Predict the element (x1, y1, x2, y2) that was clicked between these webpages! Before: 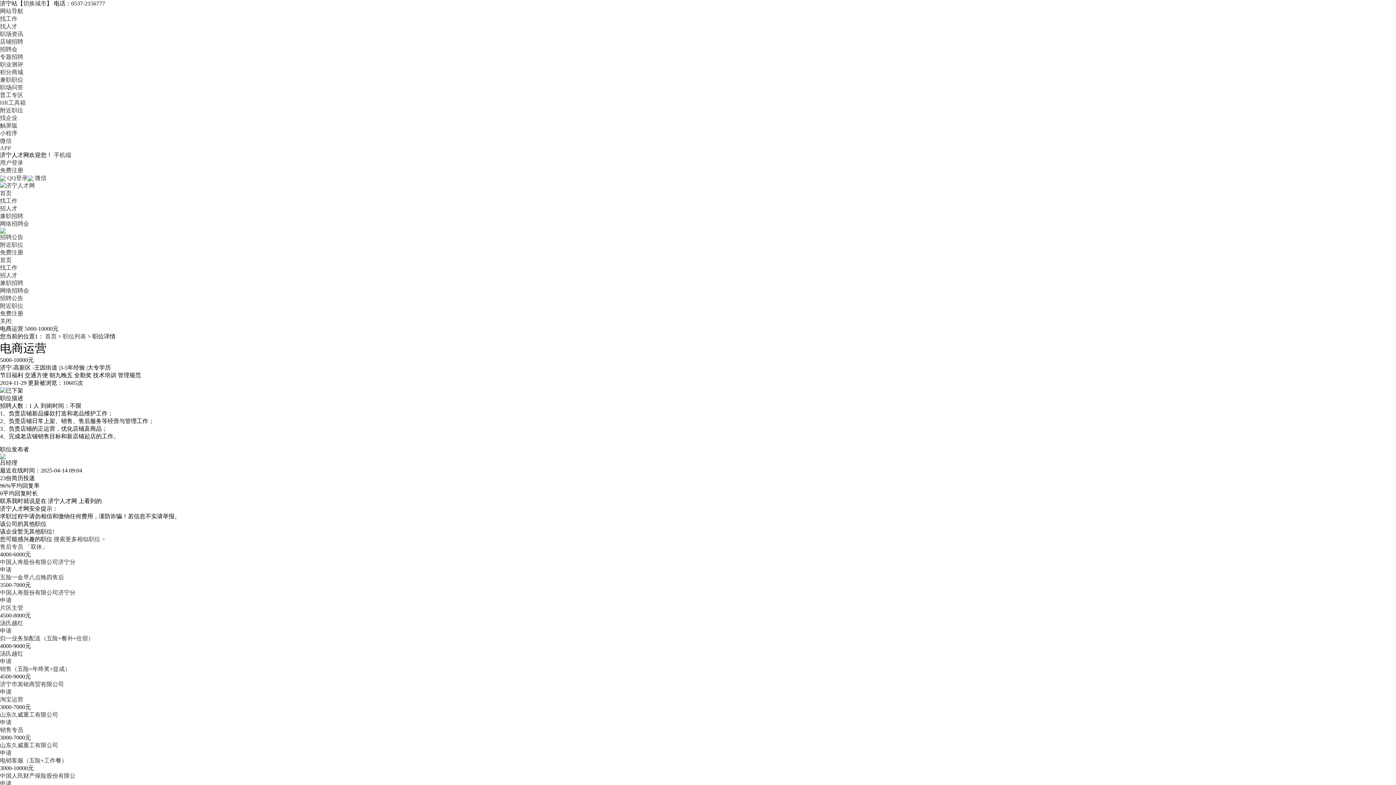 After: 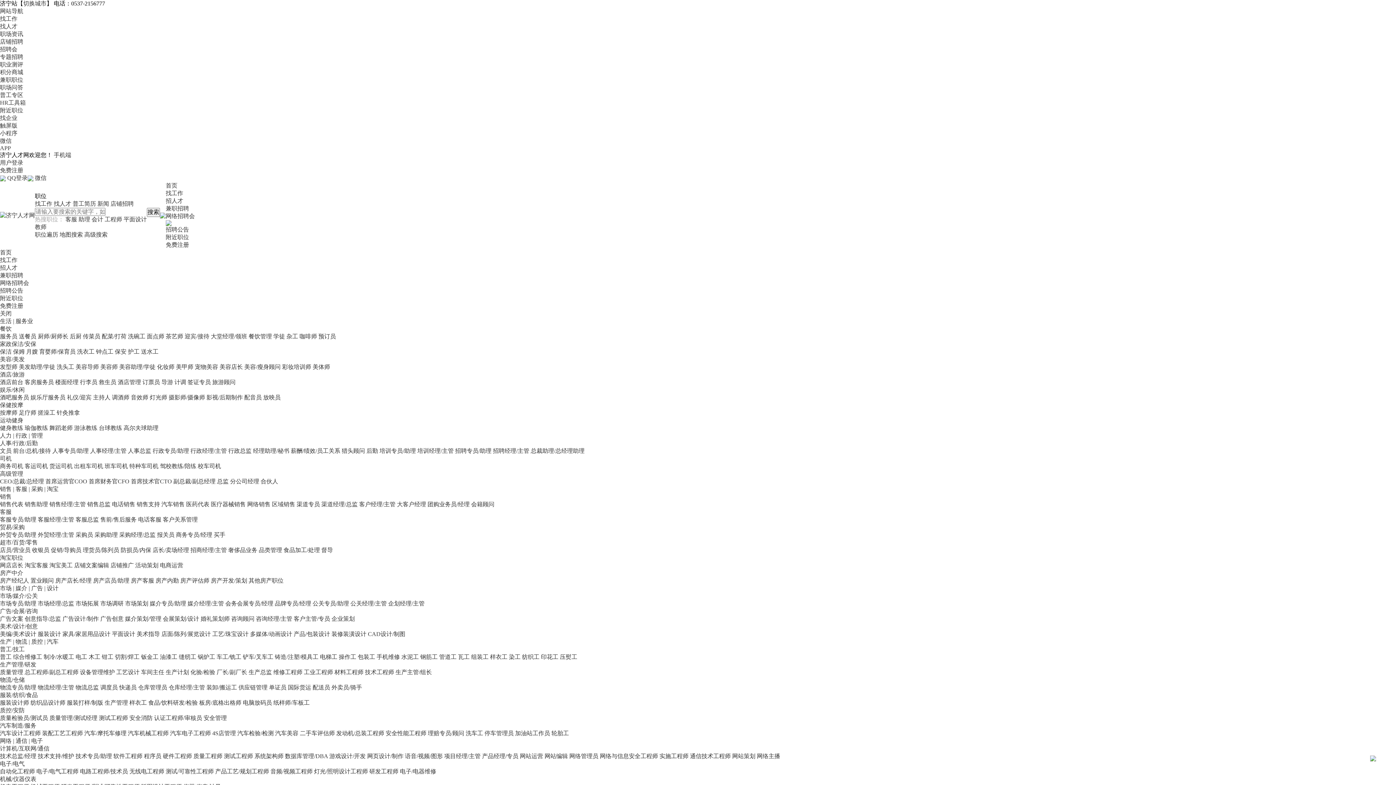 Action: label: 首页 bbox: (45, 333, 56, 339)